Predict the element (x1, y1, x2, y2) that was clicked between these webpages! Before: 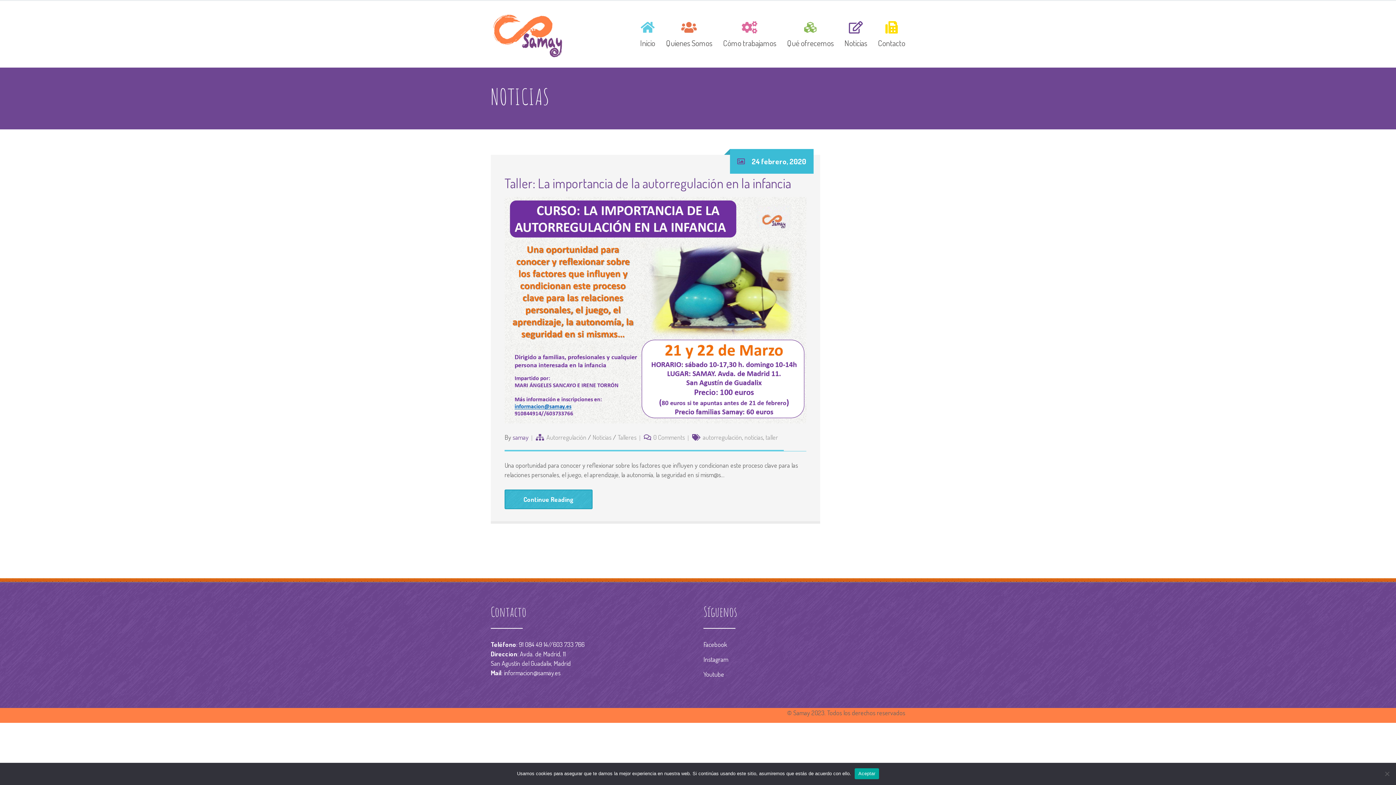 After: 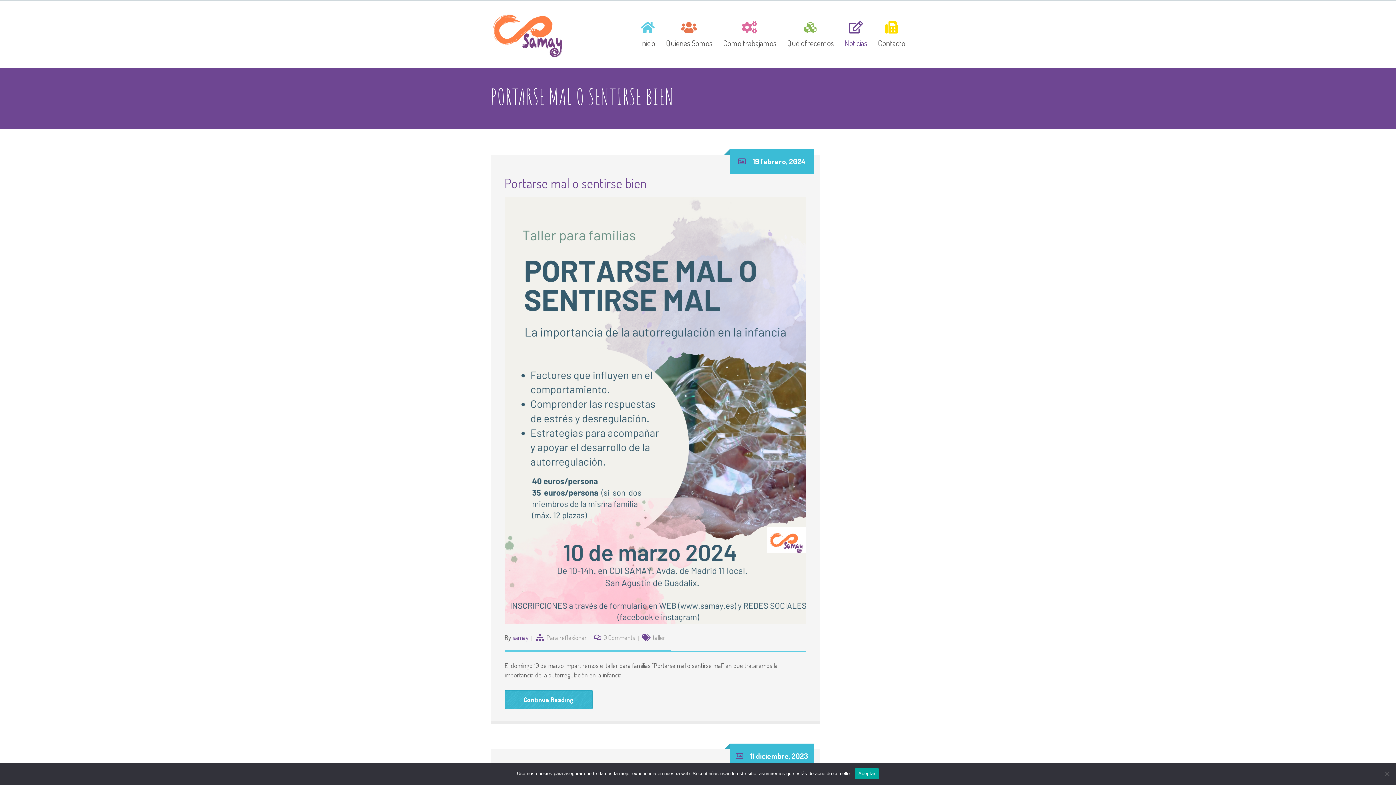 Action: label: Noticias bbox: (840, 27, 872, 38)